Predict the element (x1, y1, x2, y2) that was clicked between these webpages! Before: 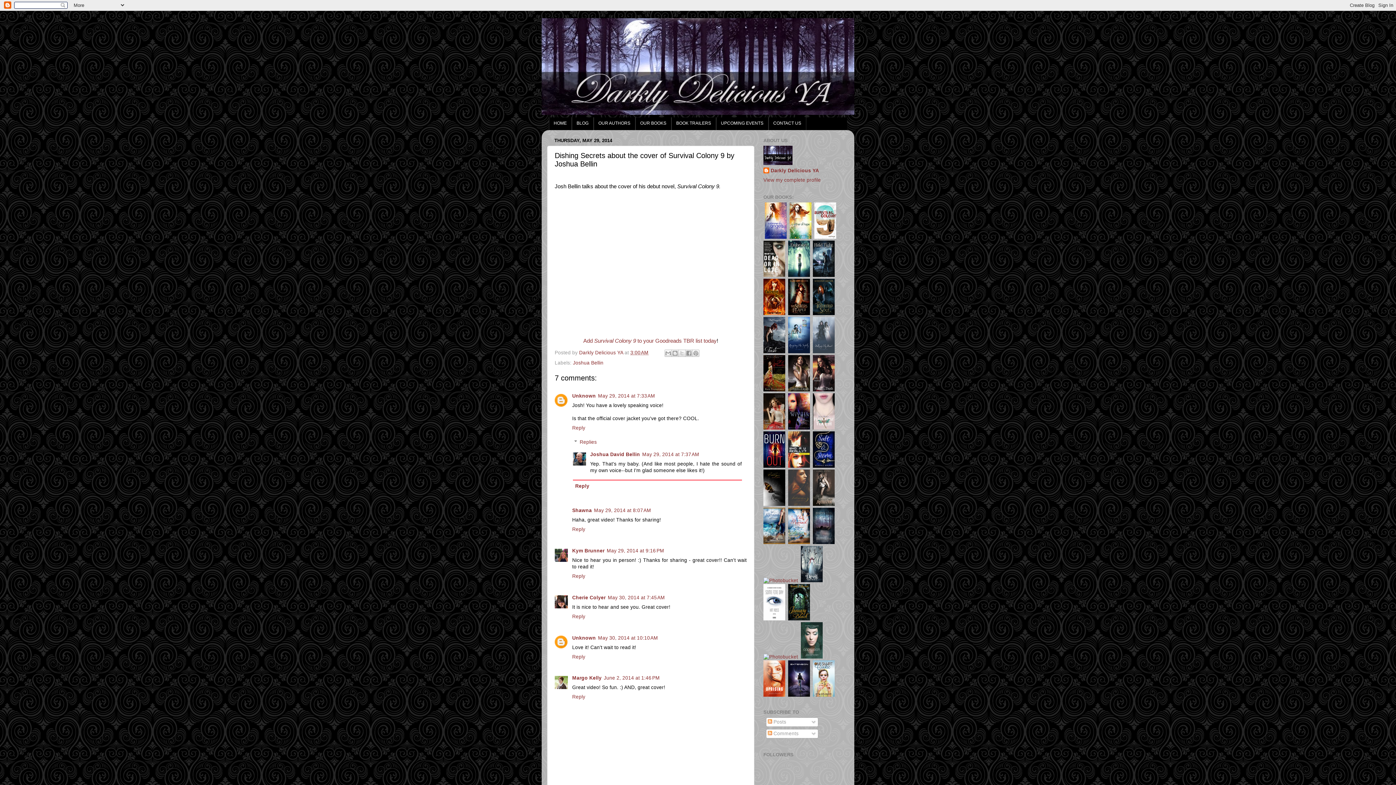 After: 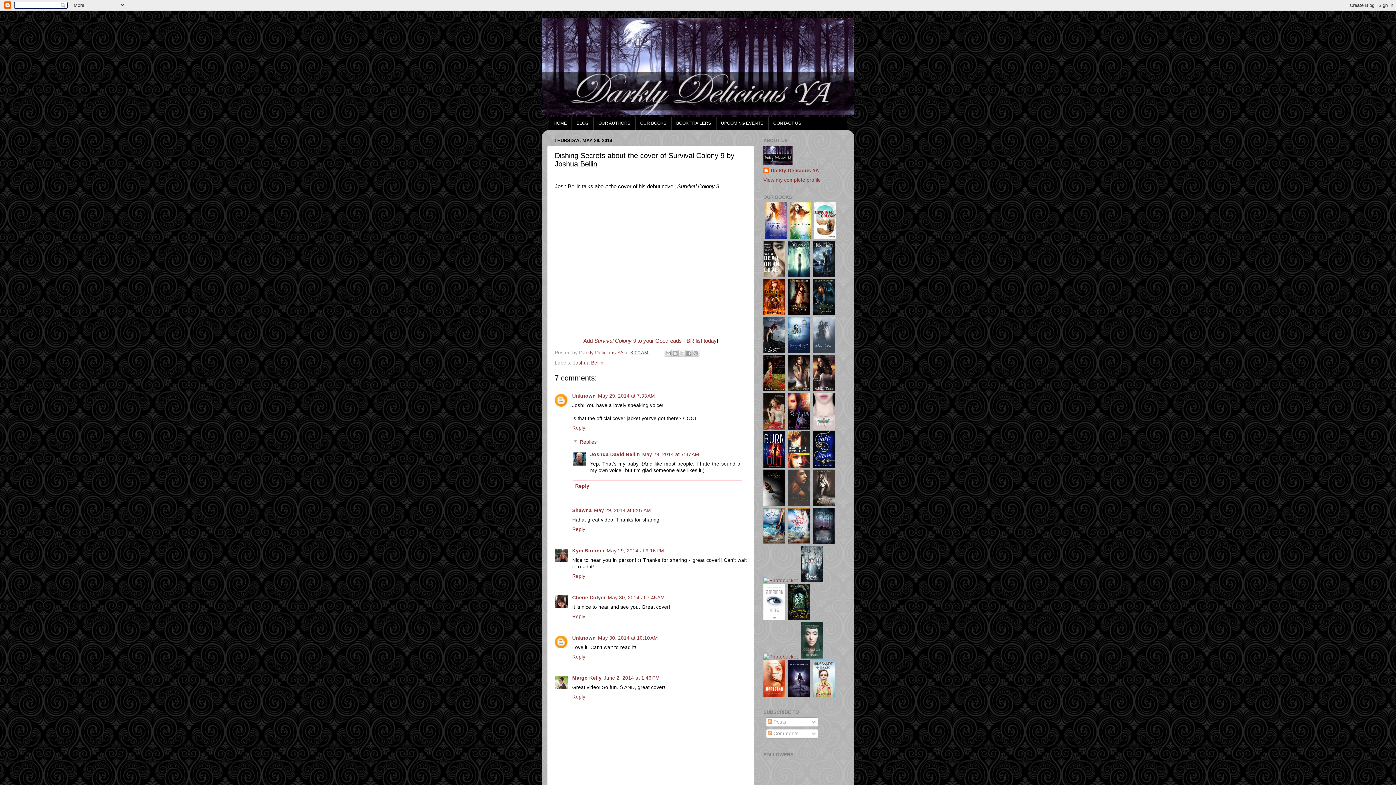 Action: bbox: (763, 387, 785, 392)